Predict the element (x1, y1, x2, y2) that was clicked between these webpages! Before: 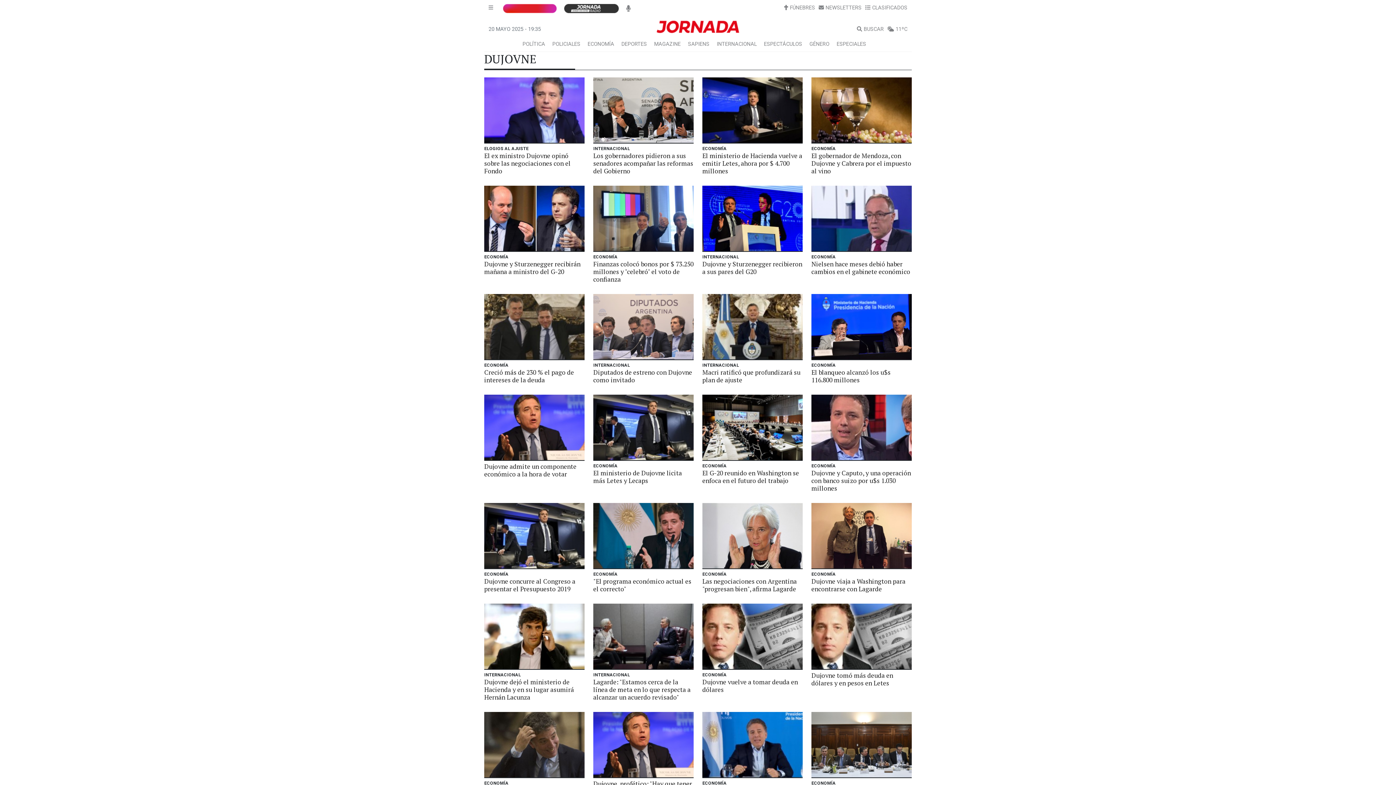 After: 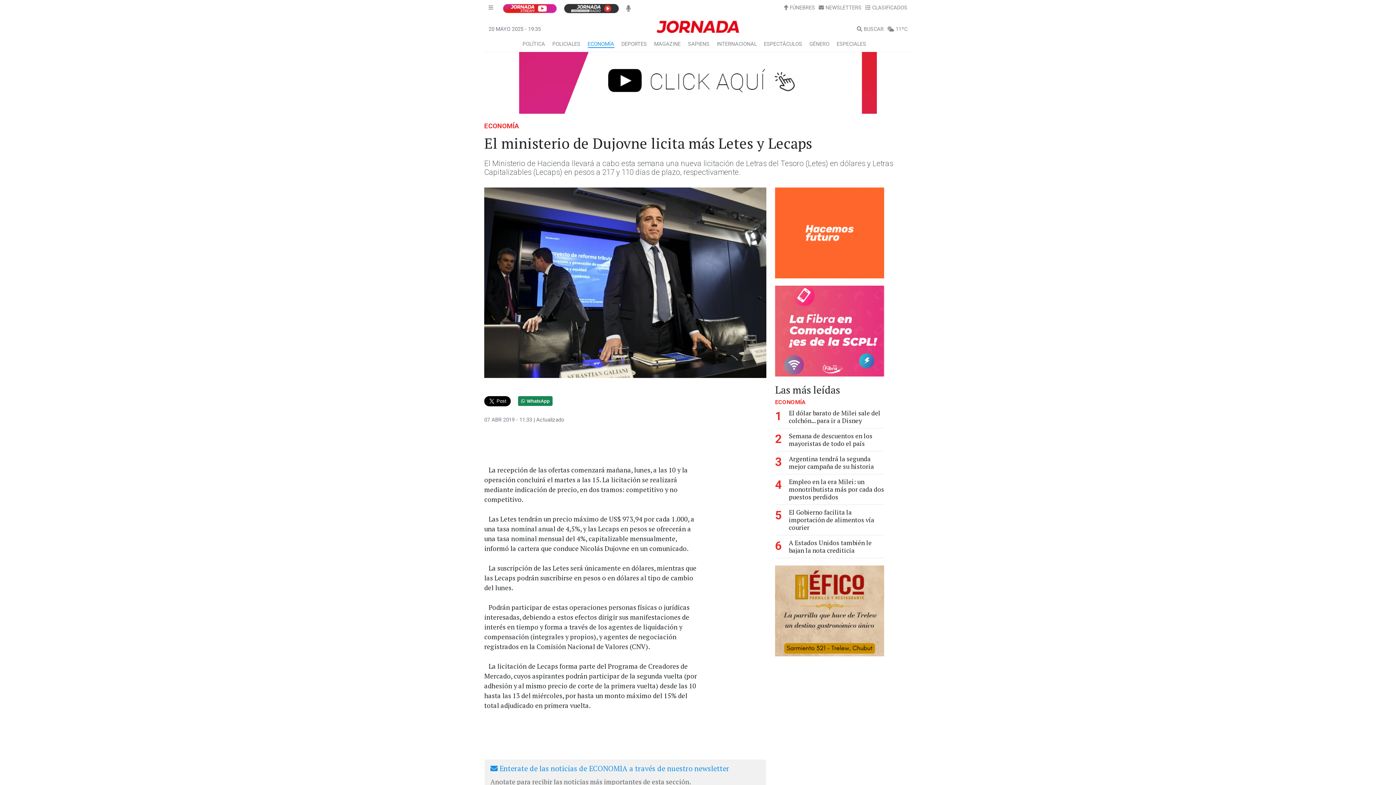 Action: bbox: (593, 469, 682, 485) label: El ministerio de Dujovne licita más Letes y Lecaps